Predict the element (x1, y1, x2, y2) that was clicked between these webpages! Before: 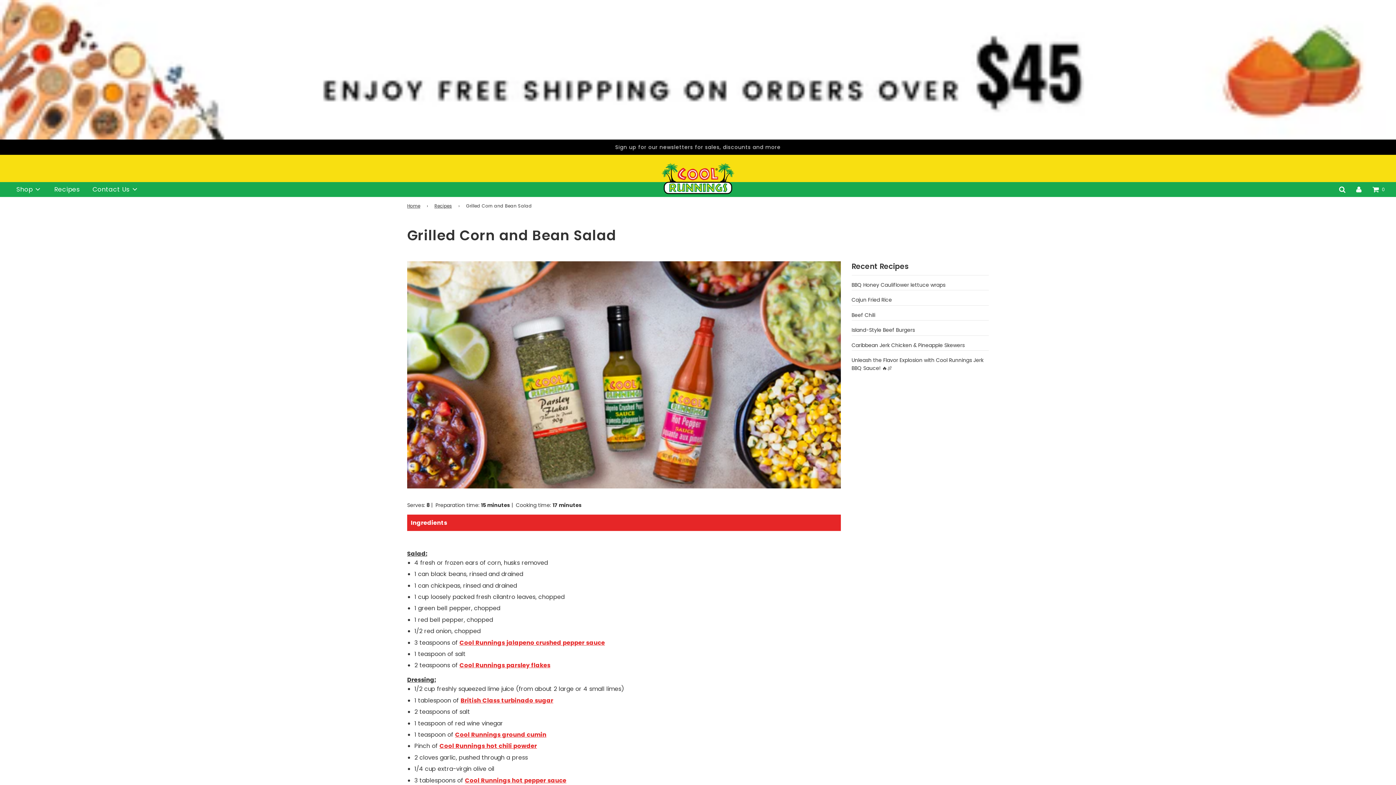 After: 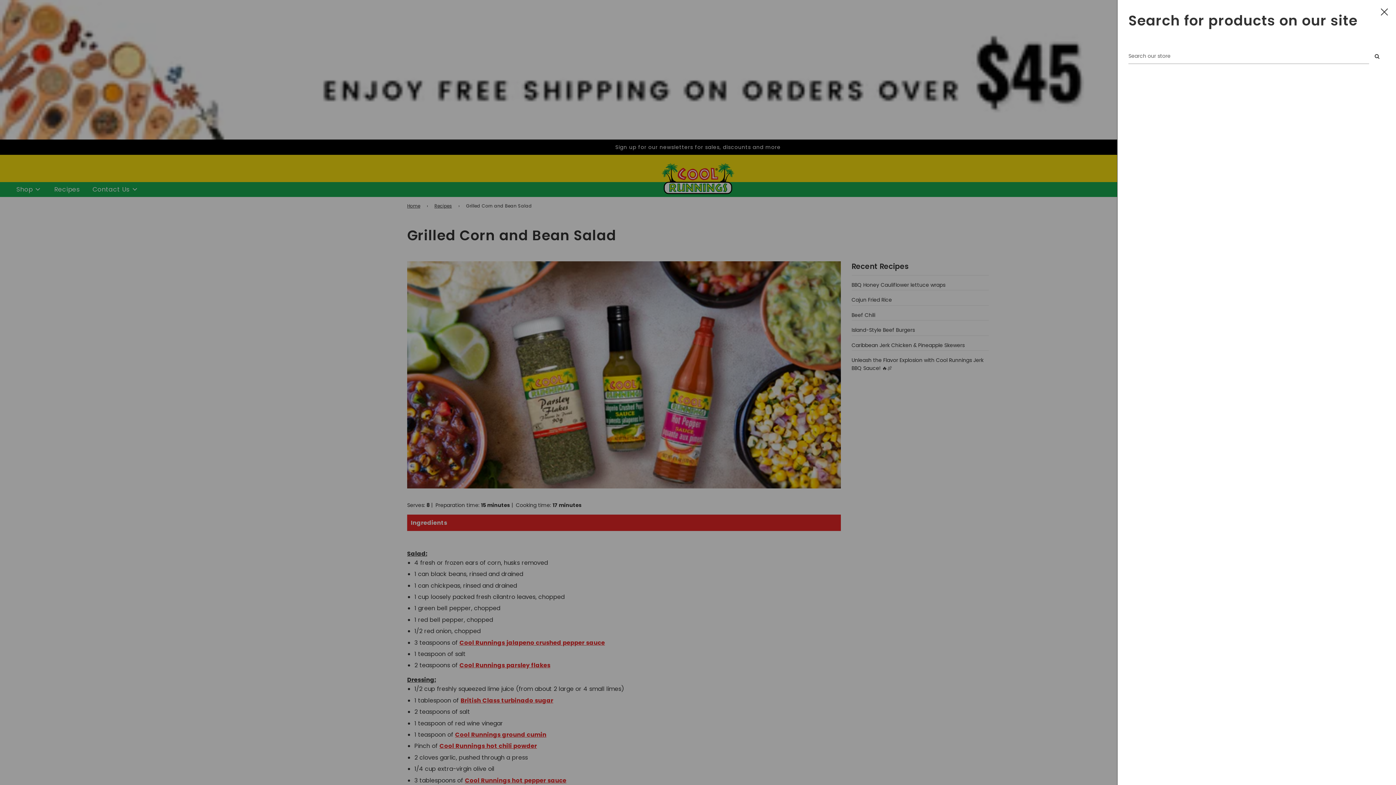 Action: bbox: (1345, 185, 1349, 192)